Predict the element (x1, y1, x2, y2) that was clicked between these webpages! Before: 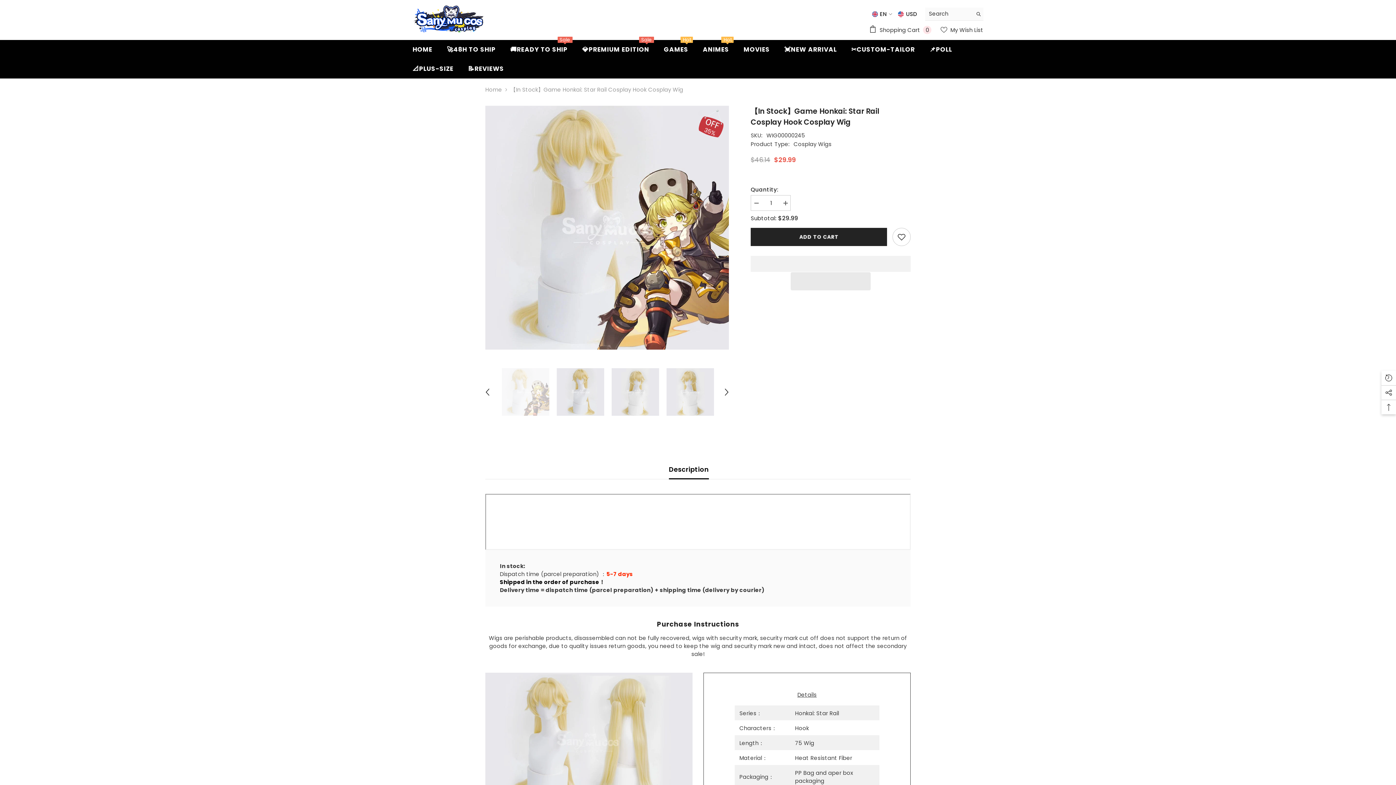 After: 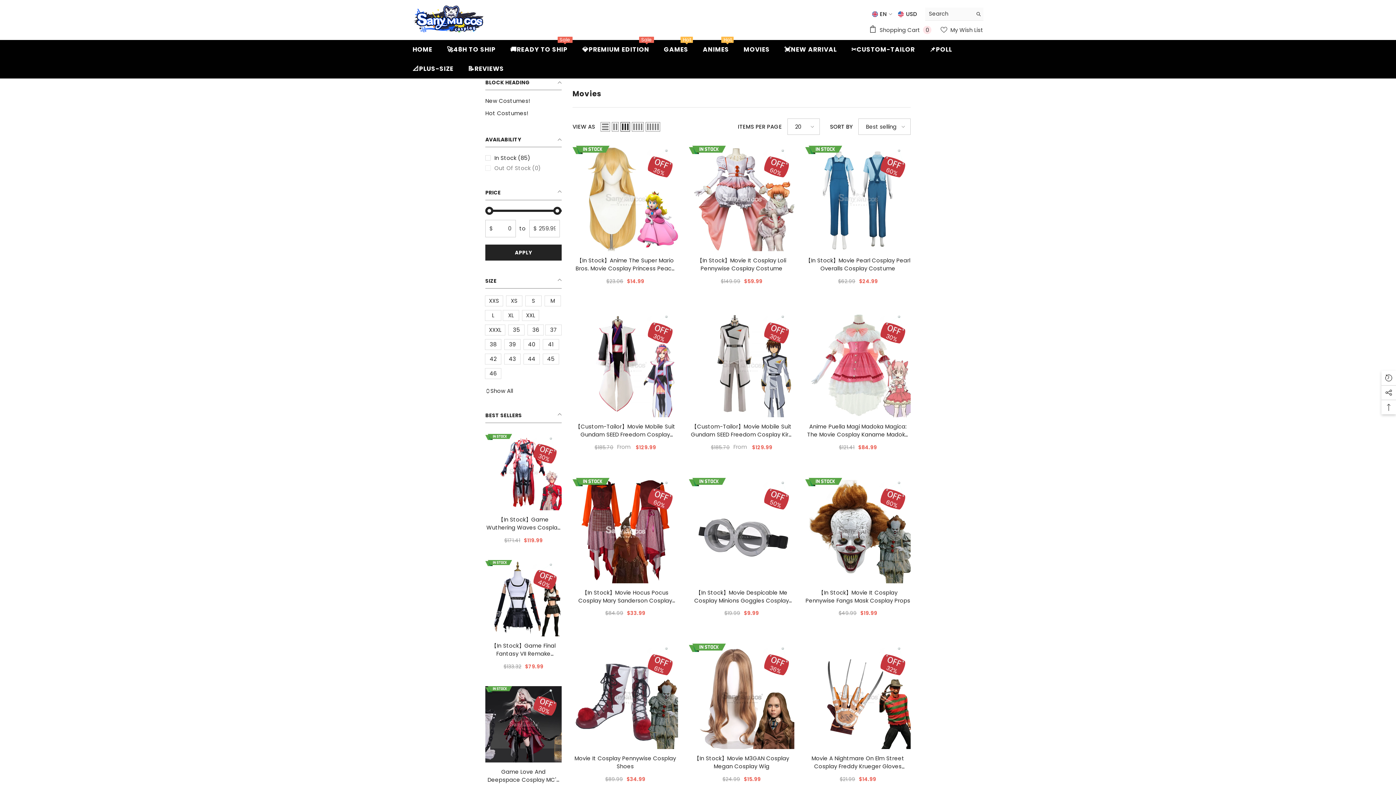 Action: label: MOVIES bbox: (736, 39, 777, 59)